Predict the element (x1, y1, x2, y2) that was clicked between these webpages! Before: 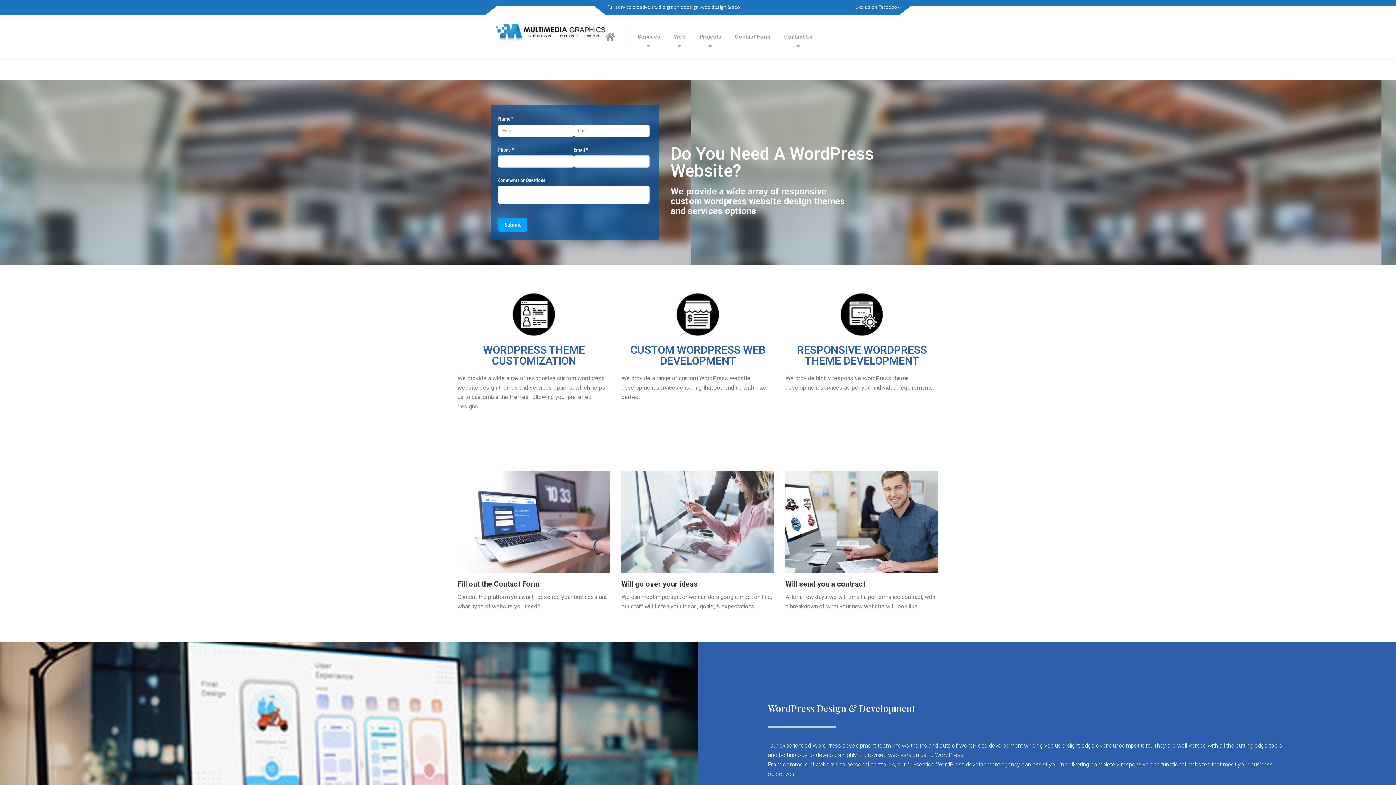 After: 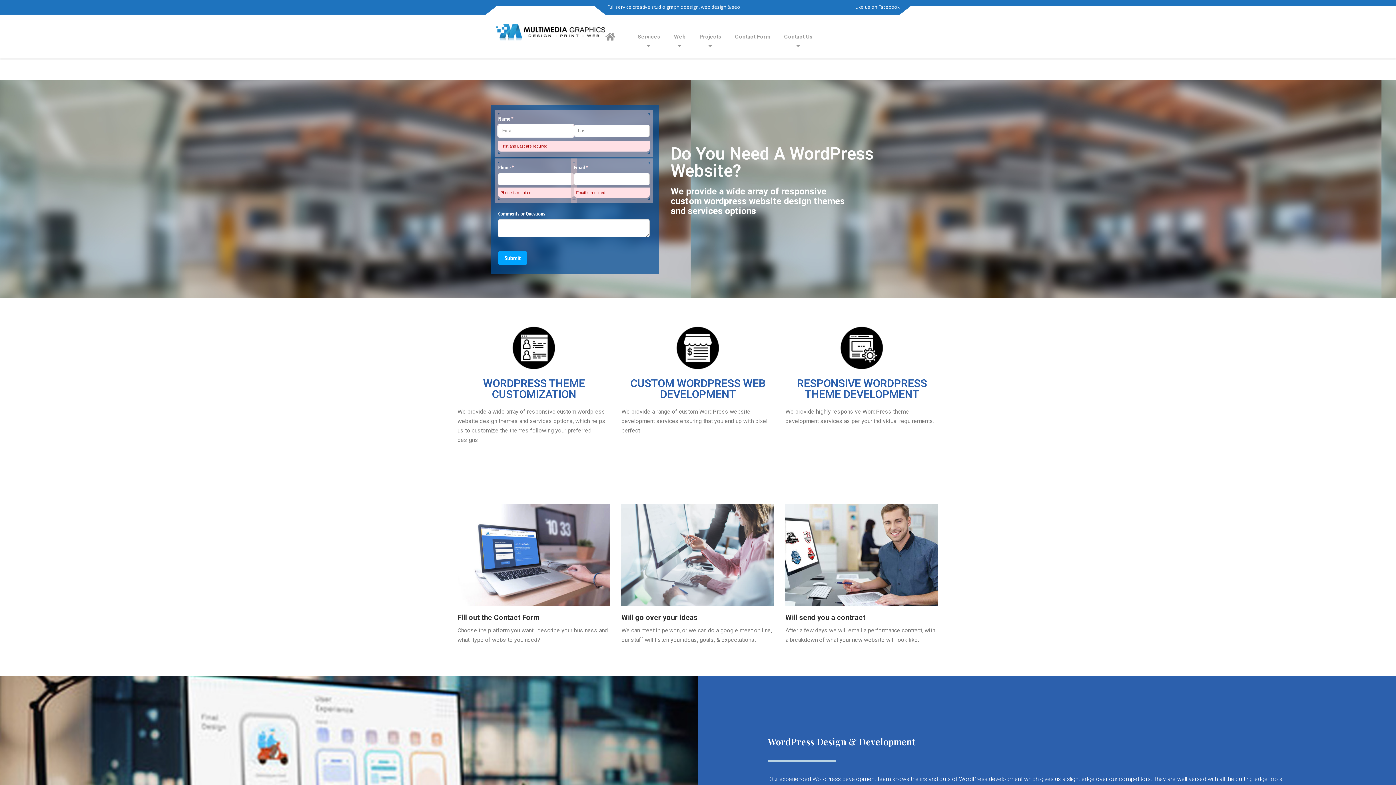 Action: bbox: (498, 217, 527, 231) label: Submit